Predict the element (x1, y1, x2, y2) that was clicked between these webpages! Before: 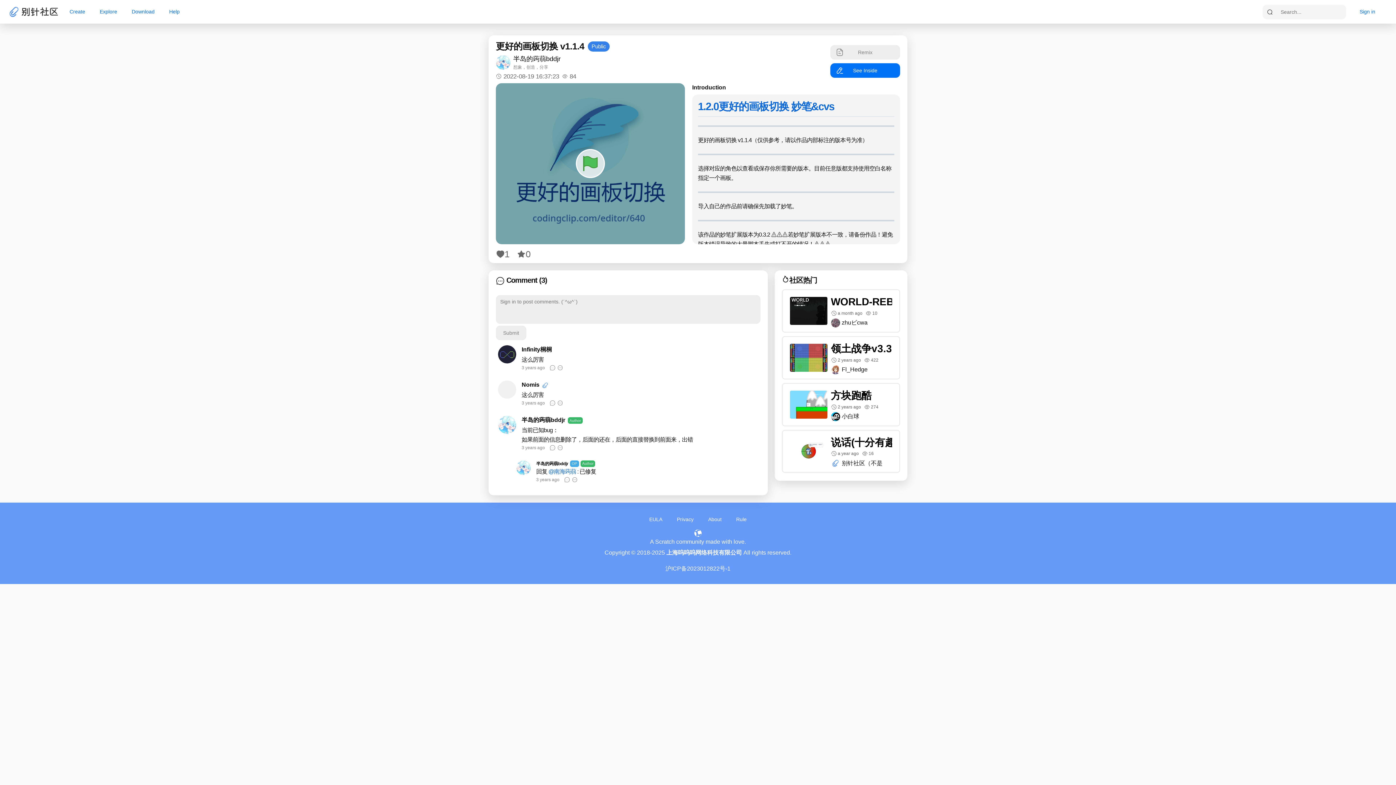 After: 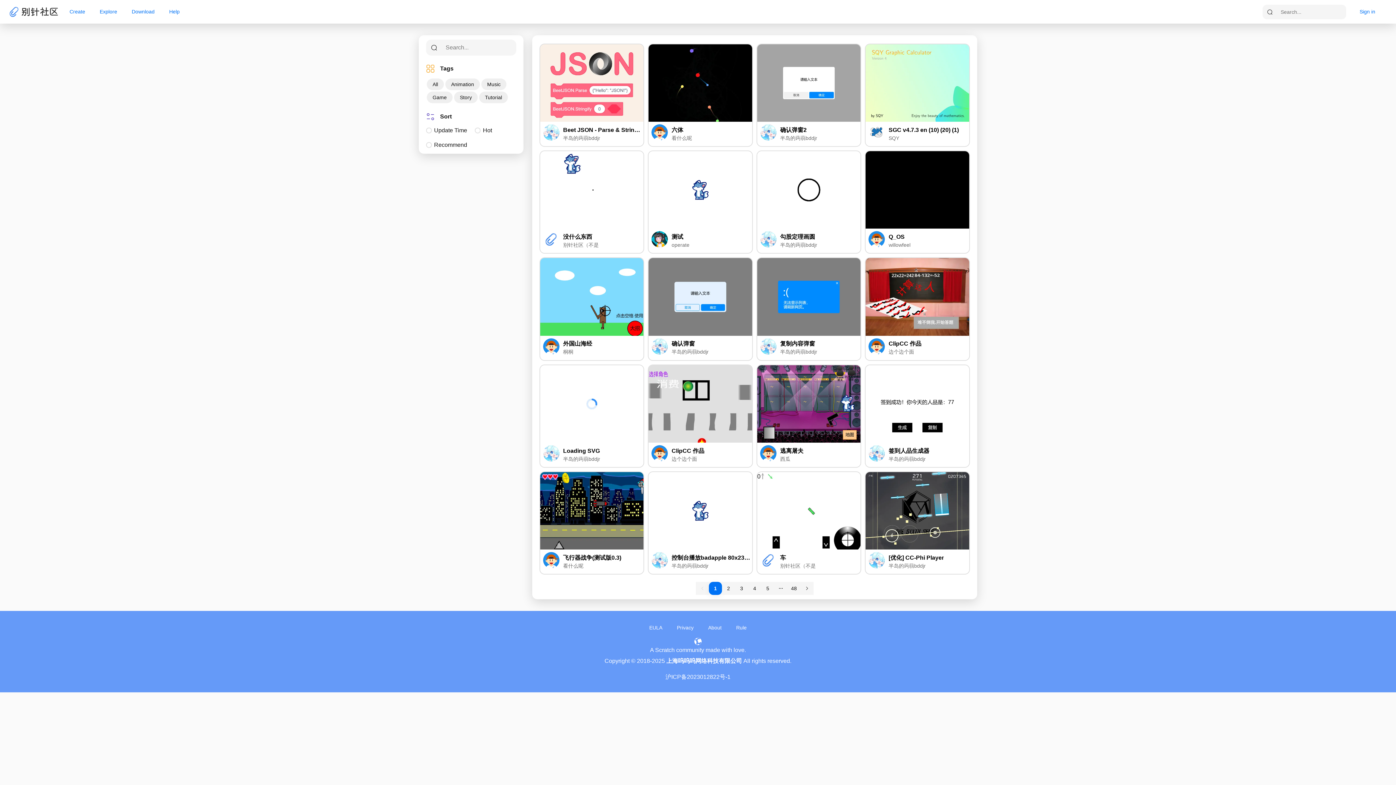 Action: label: Explore bbox: (92, 4, 124, 18)